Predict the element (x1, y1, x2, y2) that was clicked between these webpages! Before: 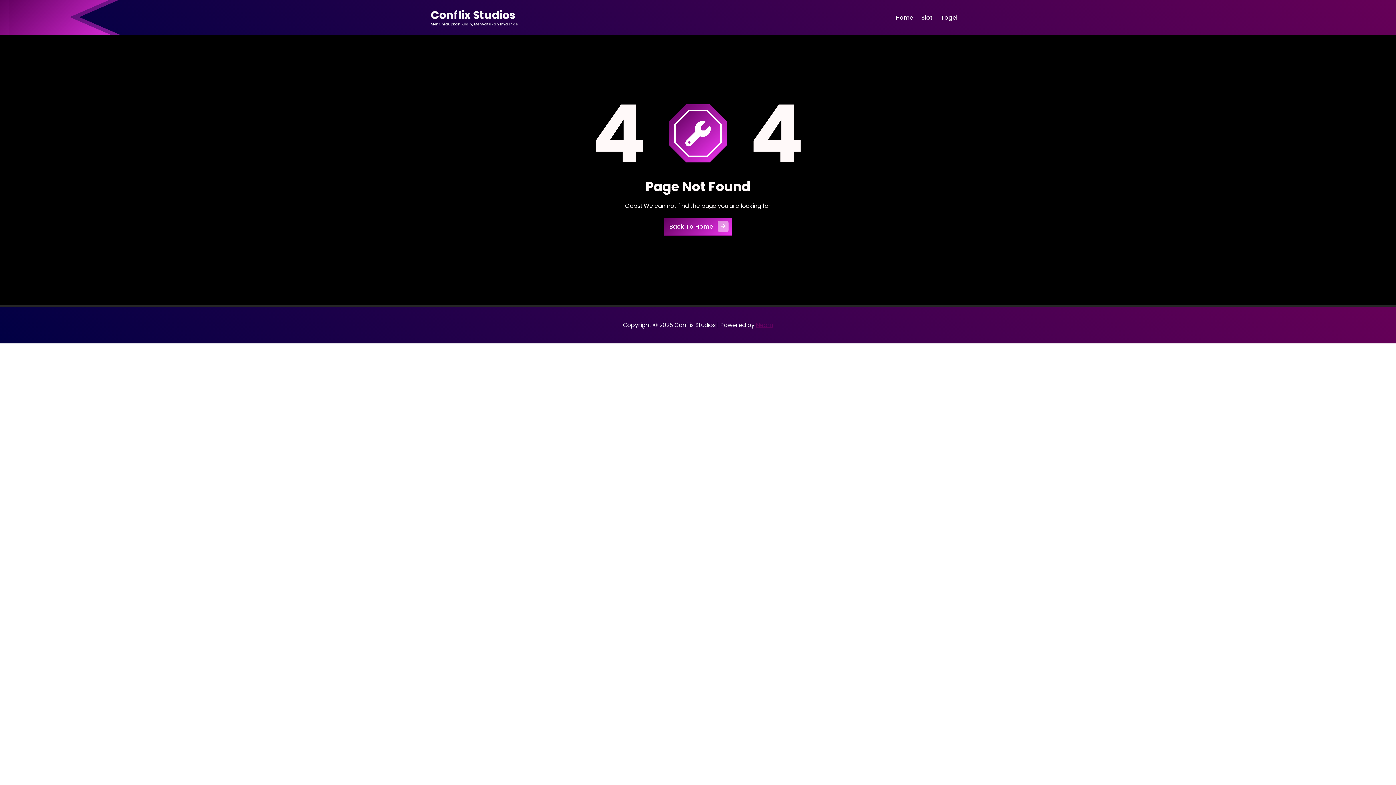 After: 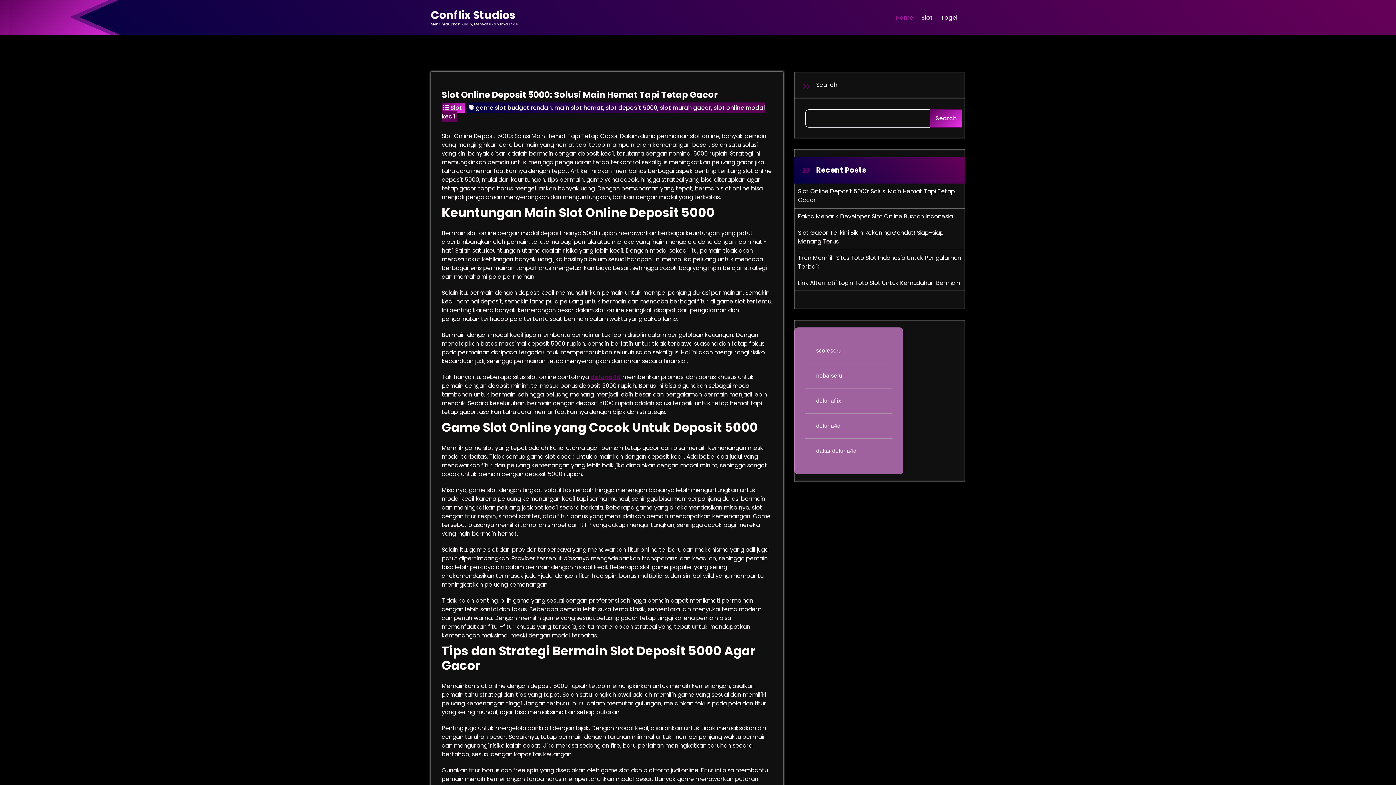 Action: label: Home bbox: (891, 0, 917, 35)